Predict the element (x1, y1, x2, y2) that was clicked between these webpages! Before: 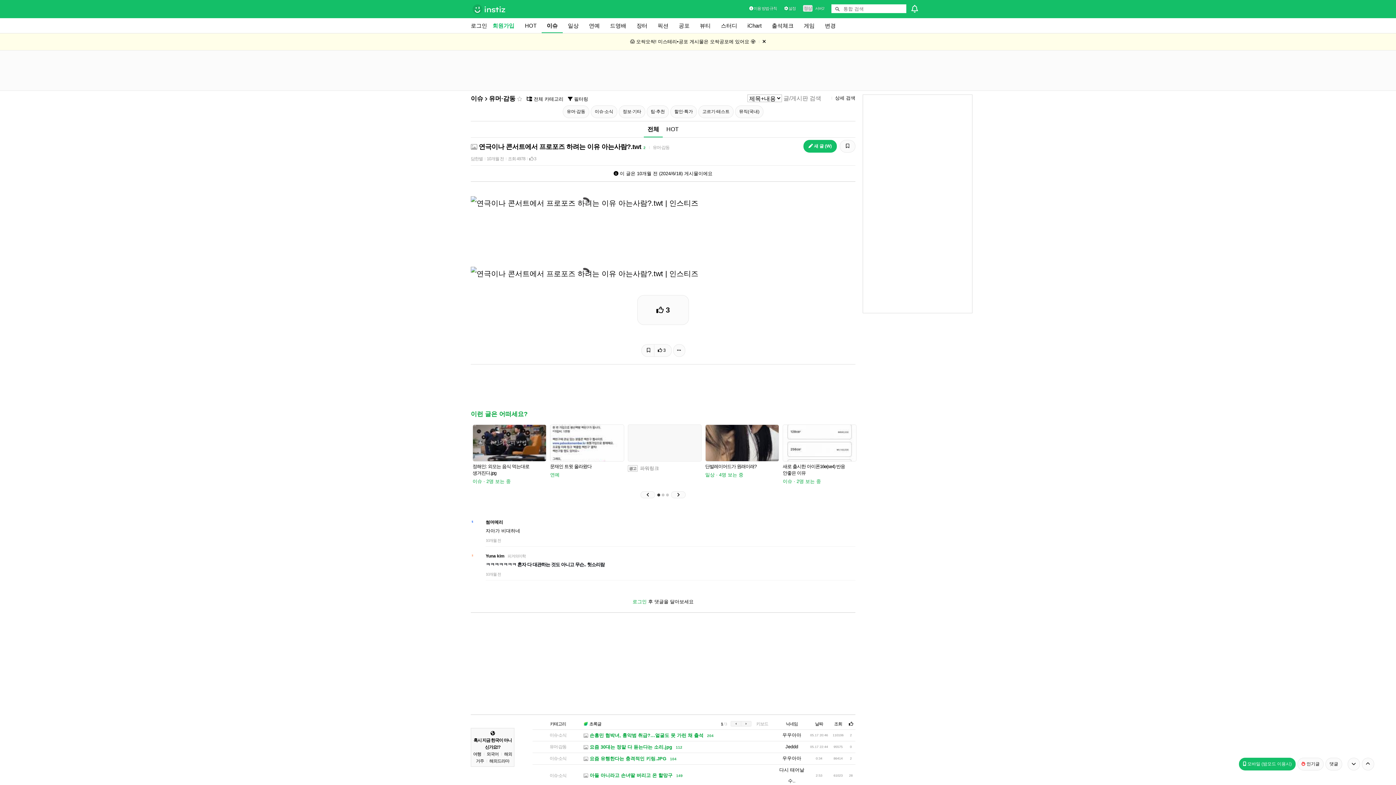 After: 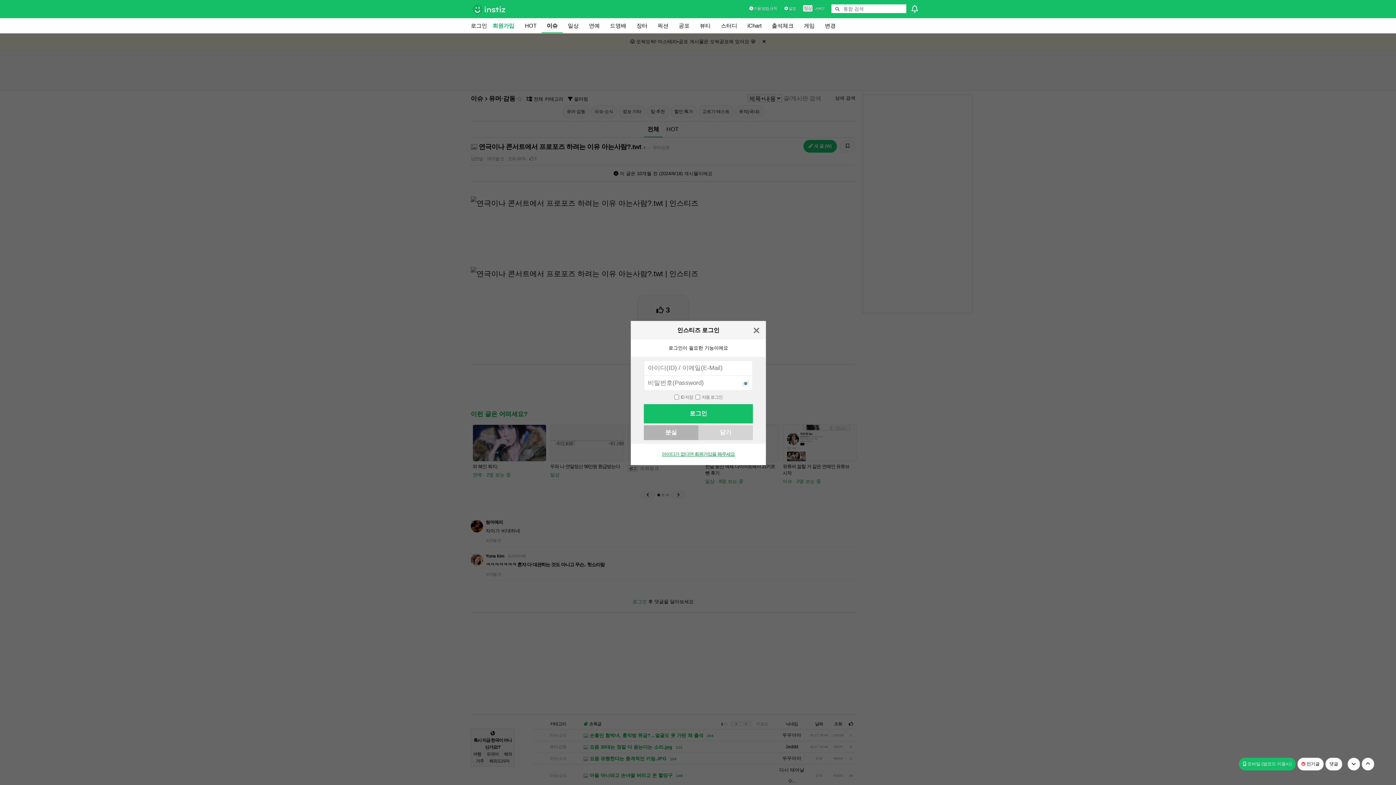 Action: label: 로그인 bbox: (632, 599, 646, 604)